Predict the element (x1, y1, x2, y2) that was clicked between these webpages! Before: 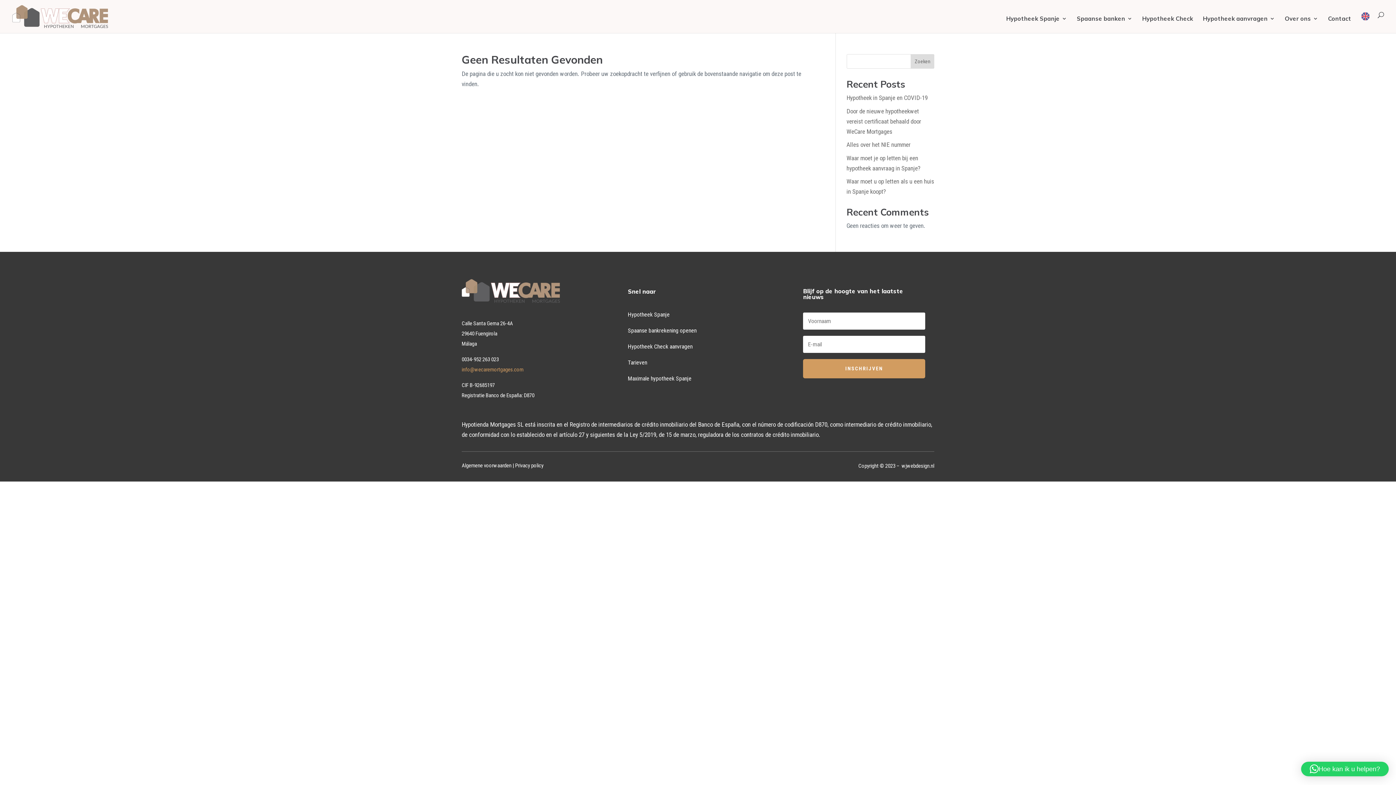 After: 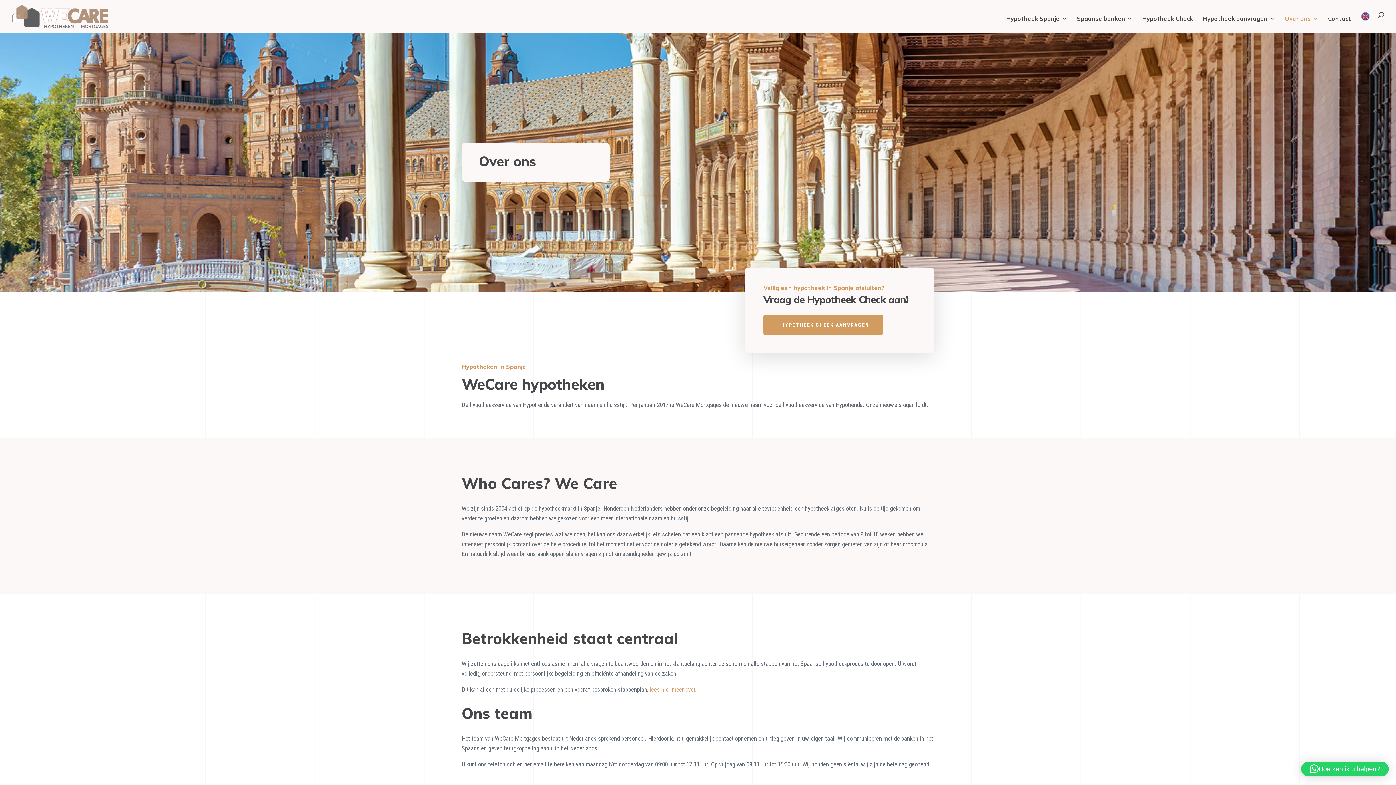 Action: label: Over ons bbox: (1285, 16, 1318, 33)